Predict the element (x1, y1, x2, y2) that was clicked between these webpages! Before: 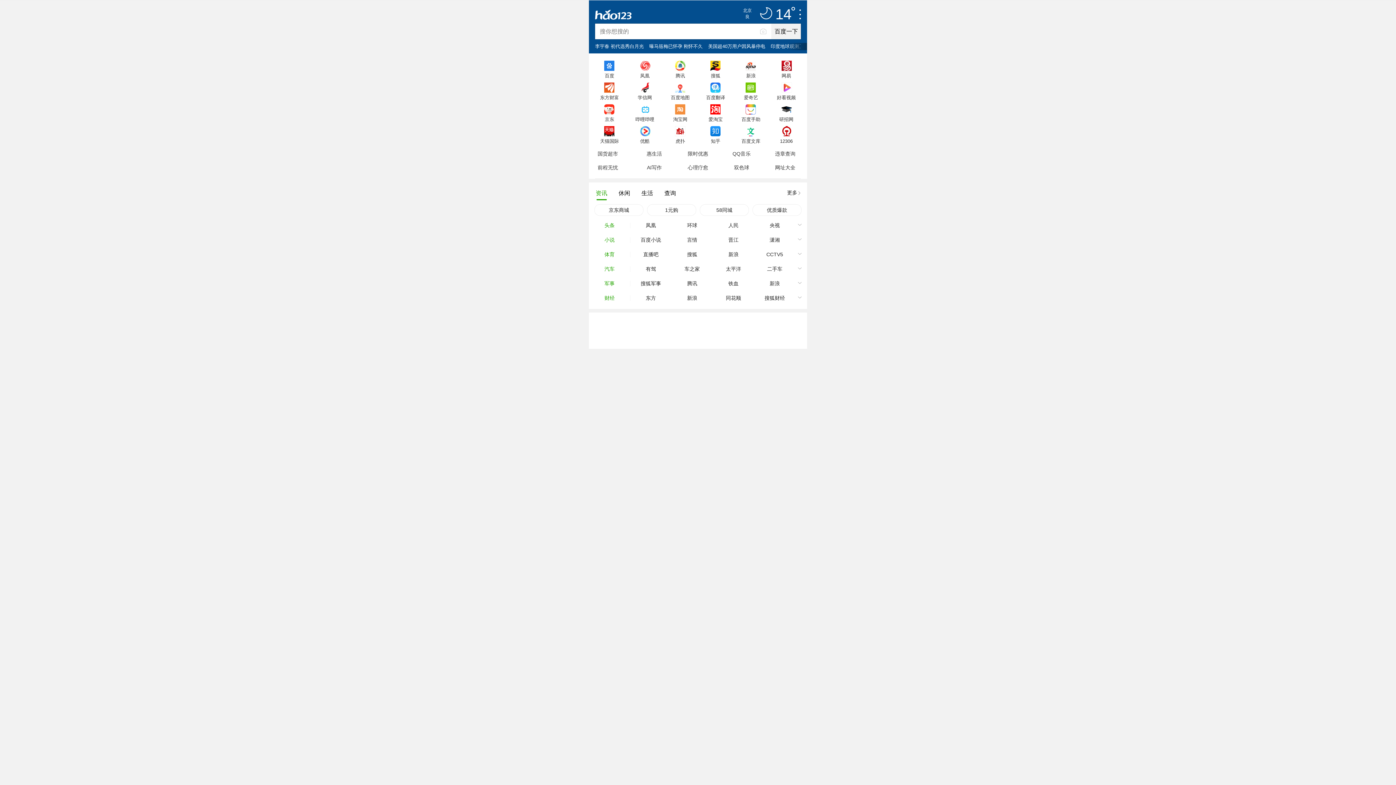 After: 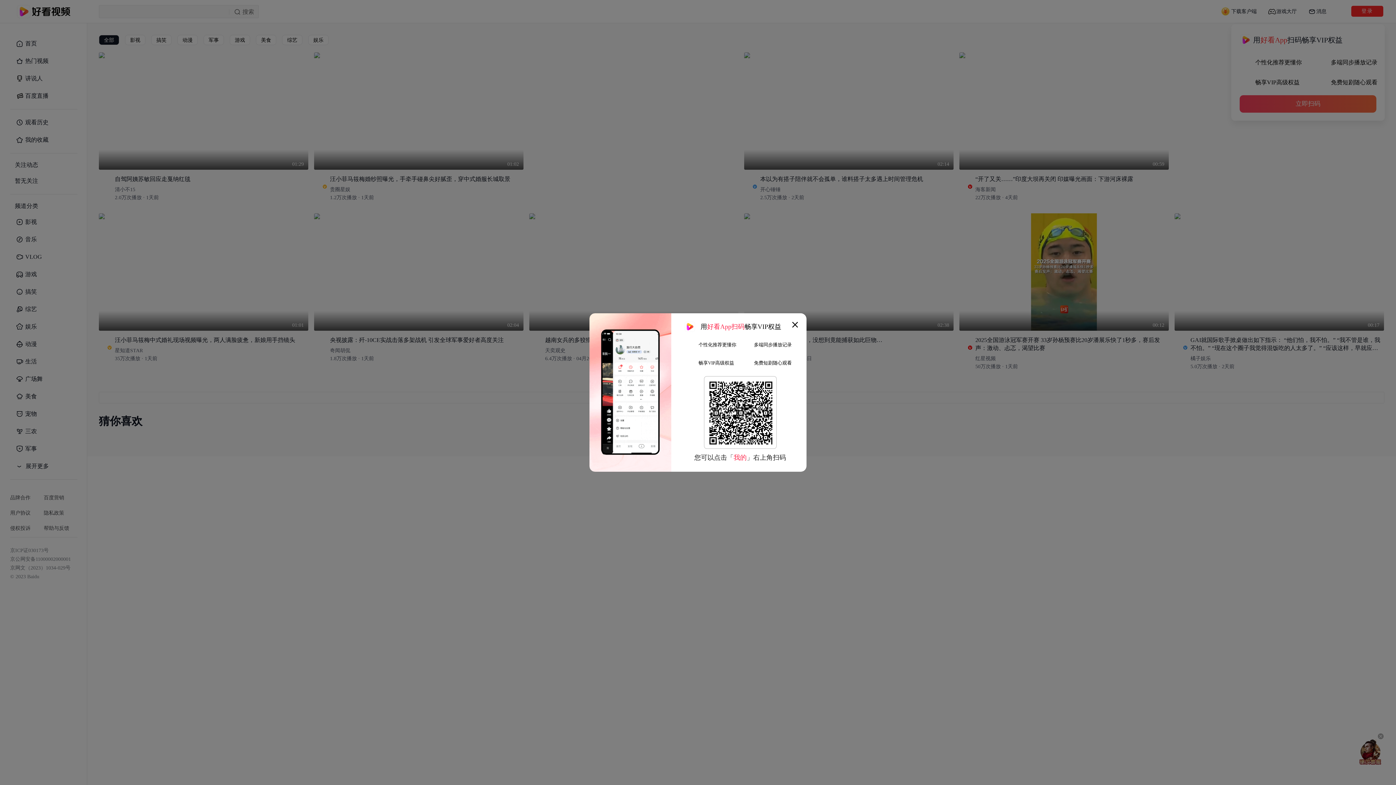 Action: bbox: (768, 78, 804, 100) label: 好看视频